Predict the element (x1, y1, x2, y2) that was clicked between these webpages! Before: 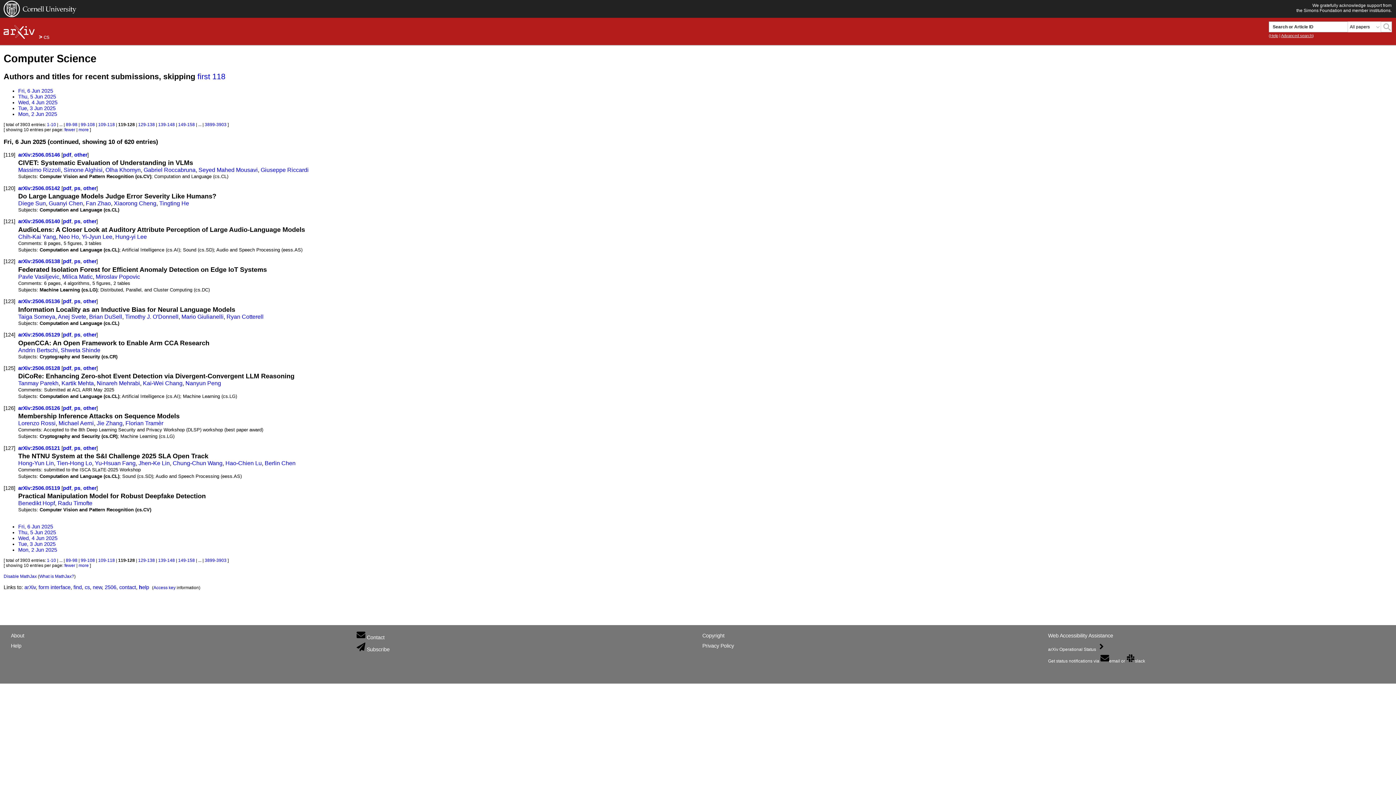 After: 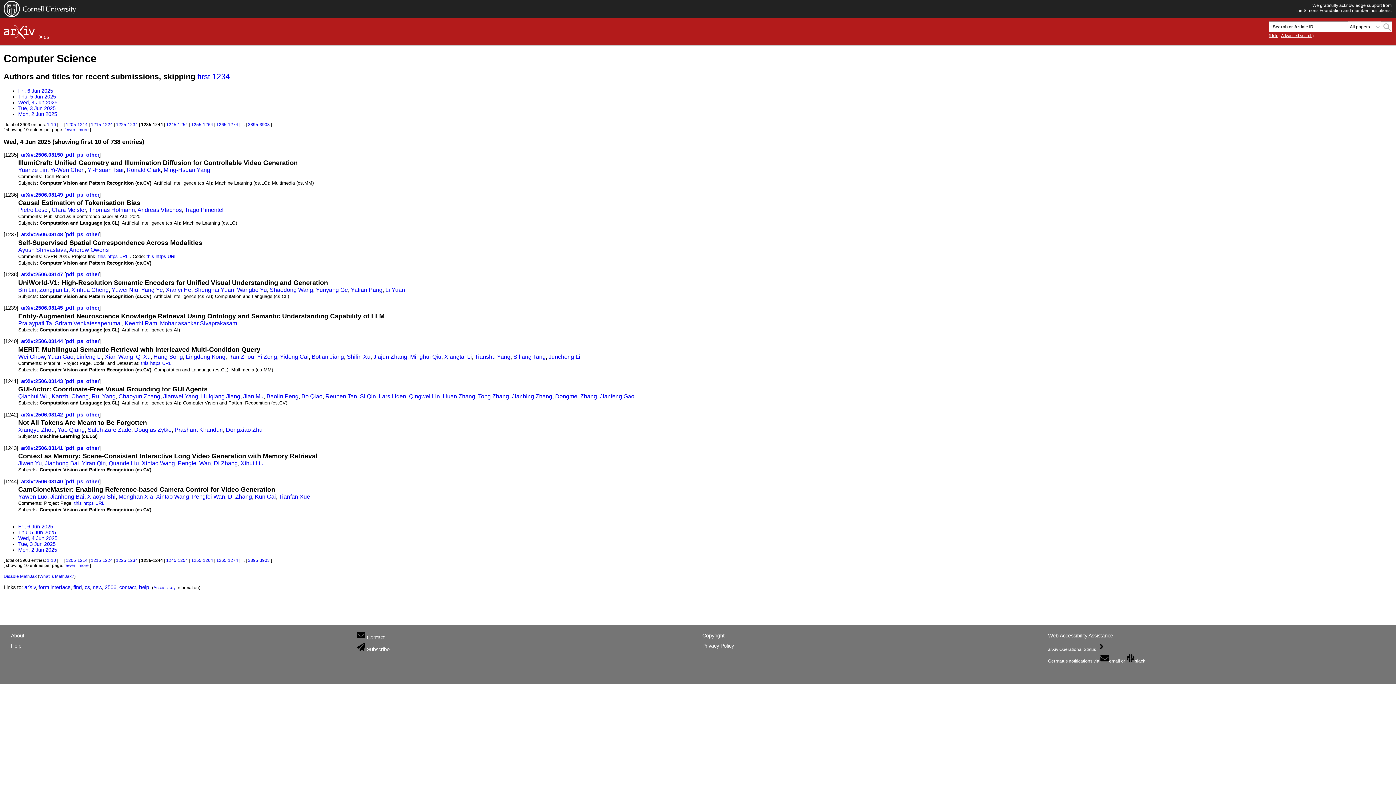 Action: label: Wed, 4 Jun 2025 bbox: (18, 535, 57, 541)